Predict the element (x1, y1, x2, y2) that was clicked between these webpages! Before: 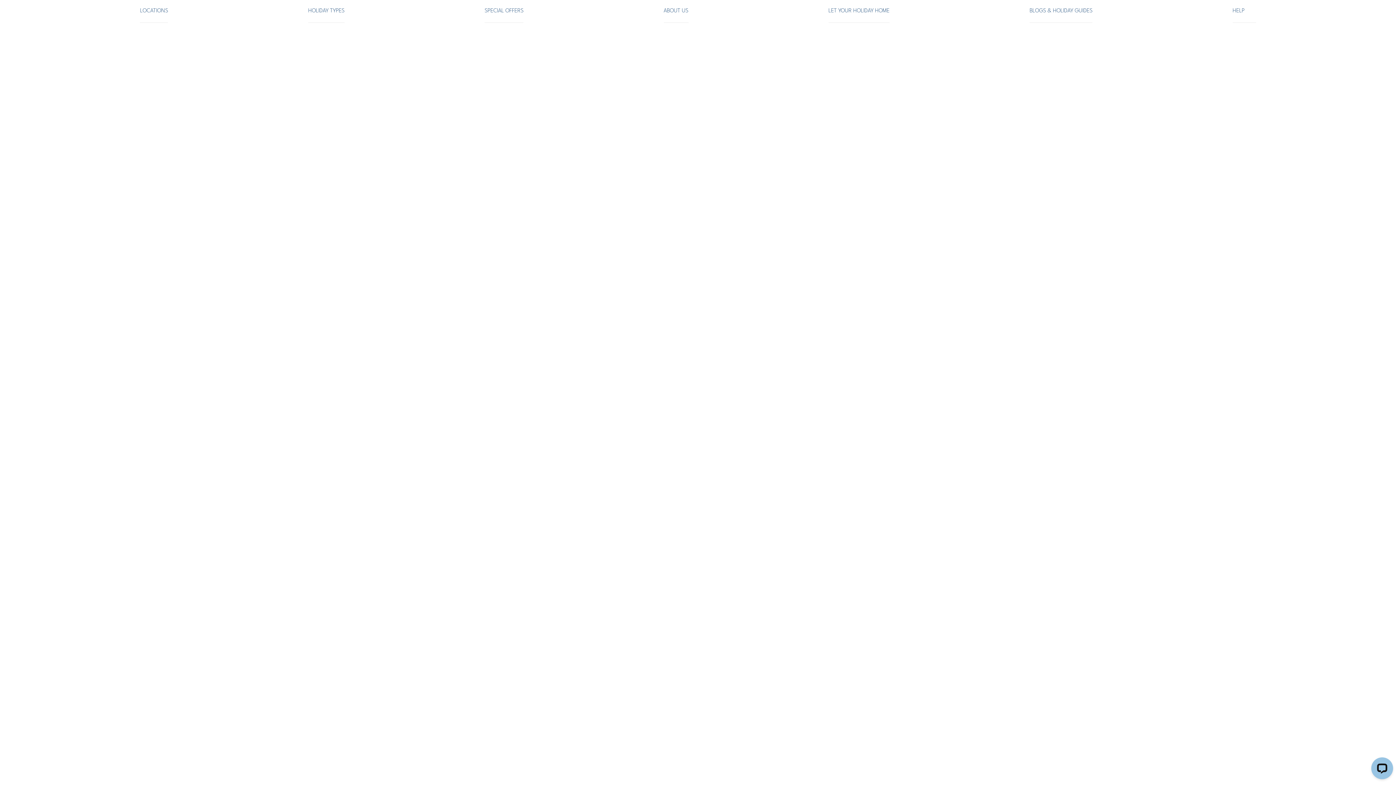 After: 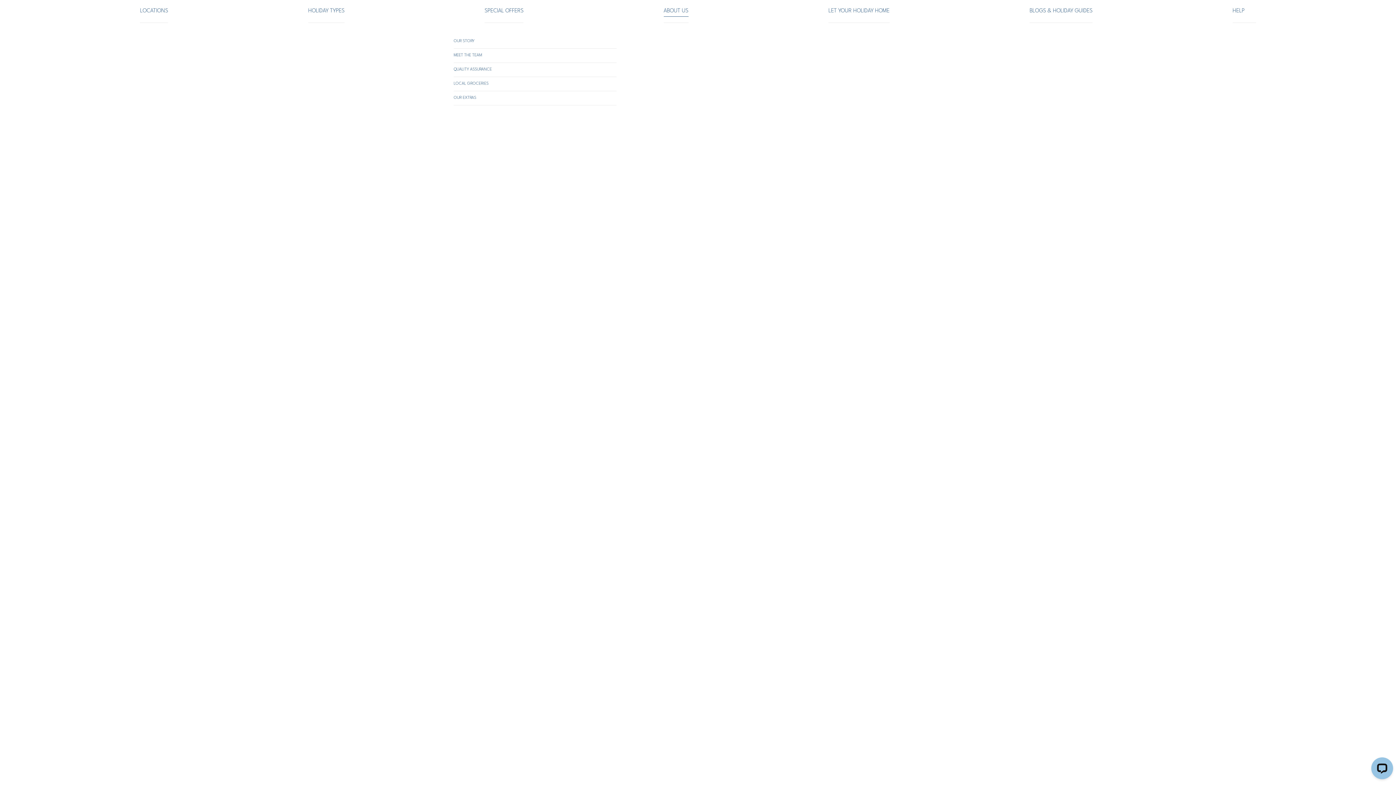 Action: label: ABOUT US bbox: (663, 6, 688, 16)